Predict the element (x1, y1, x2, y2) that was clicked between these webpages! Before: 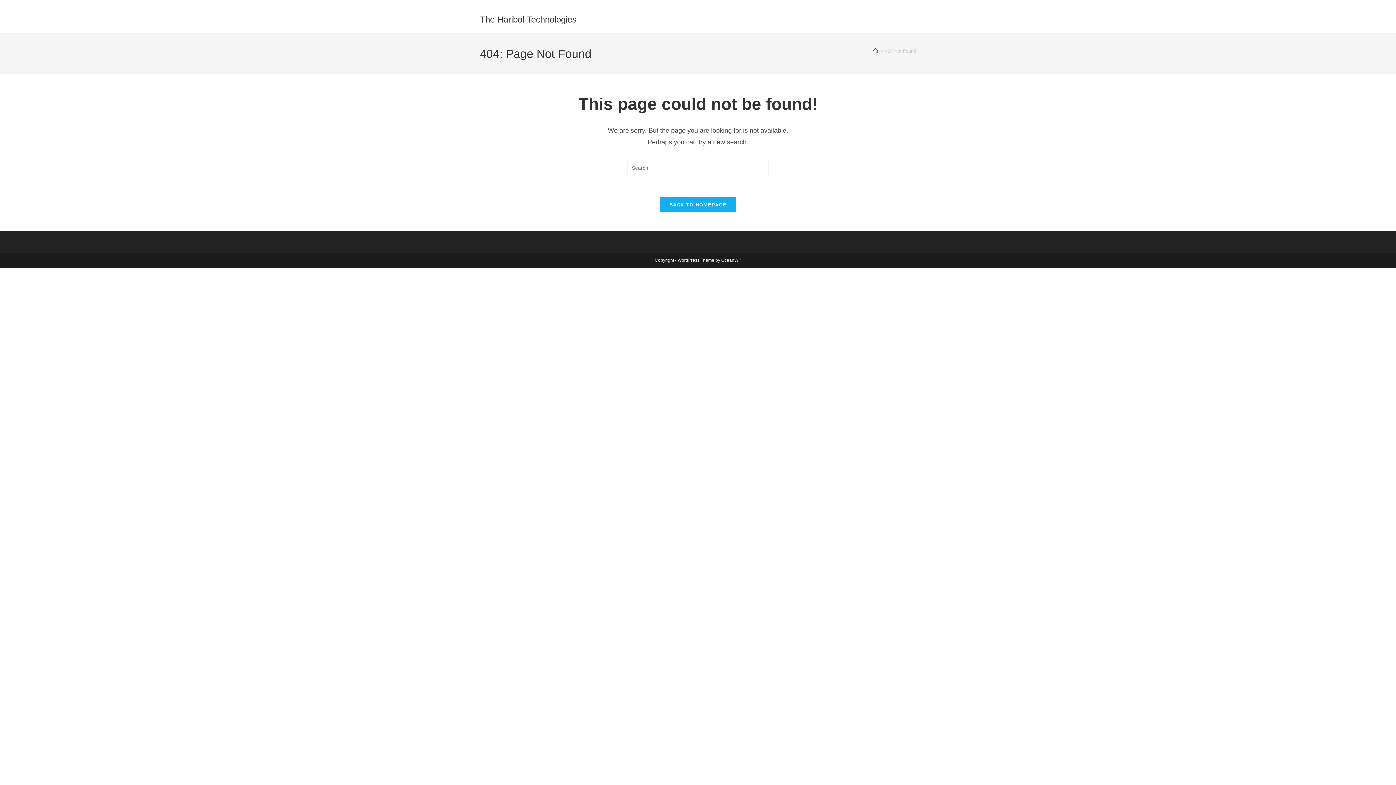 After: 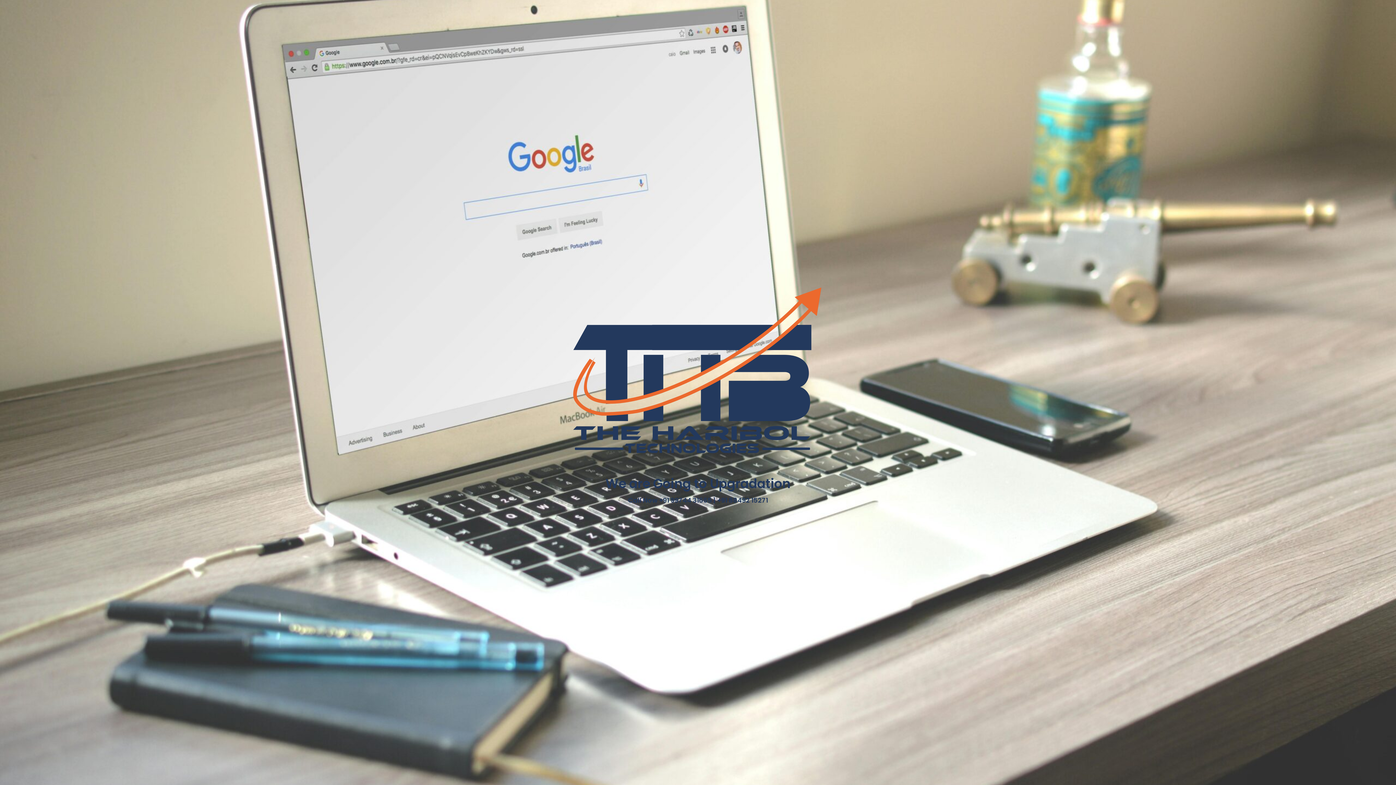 Action: bbox: (873, 48, 878, 53) label: Home